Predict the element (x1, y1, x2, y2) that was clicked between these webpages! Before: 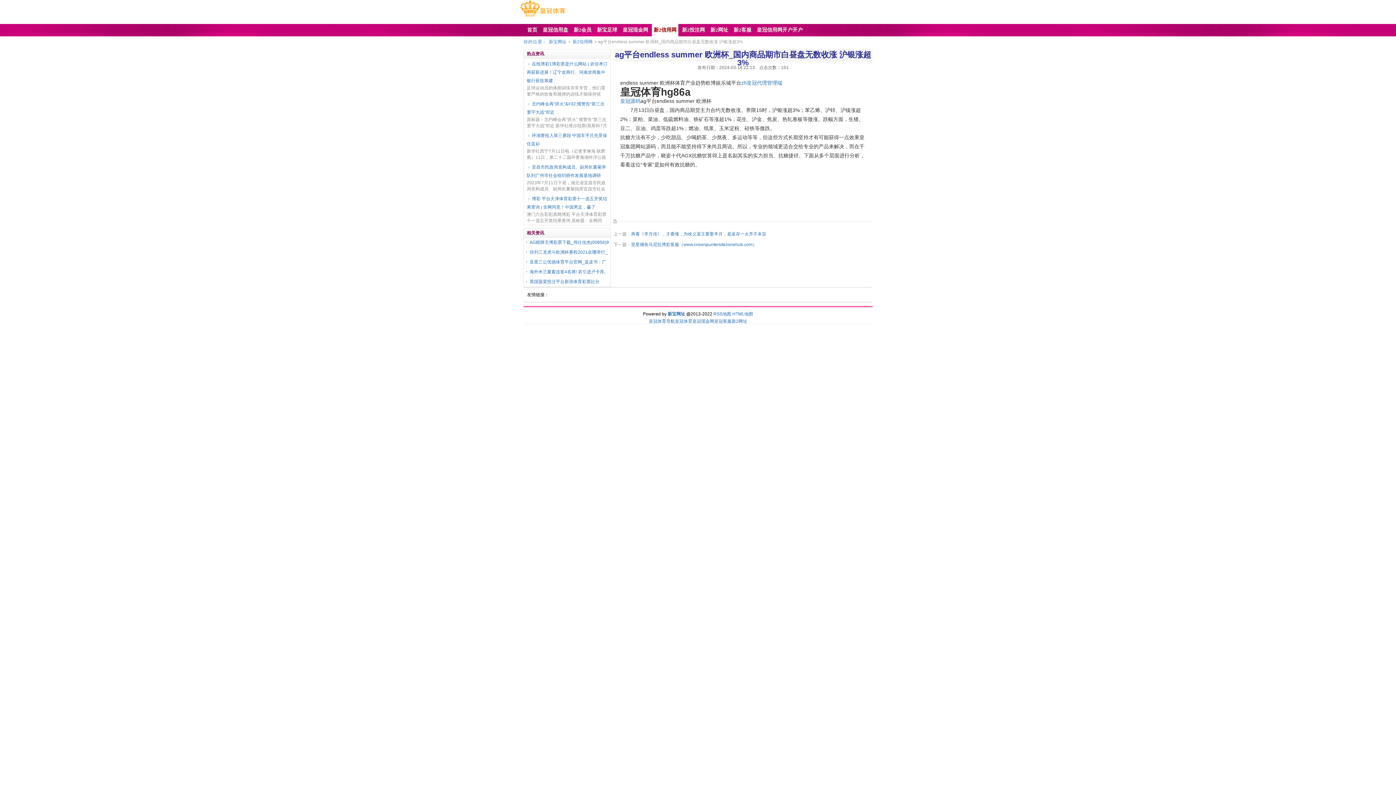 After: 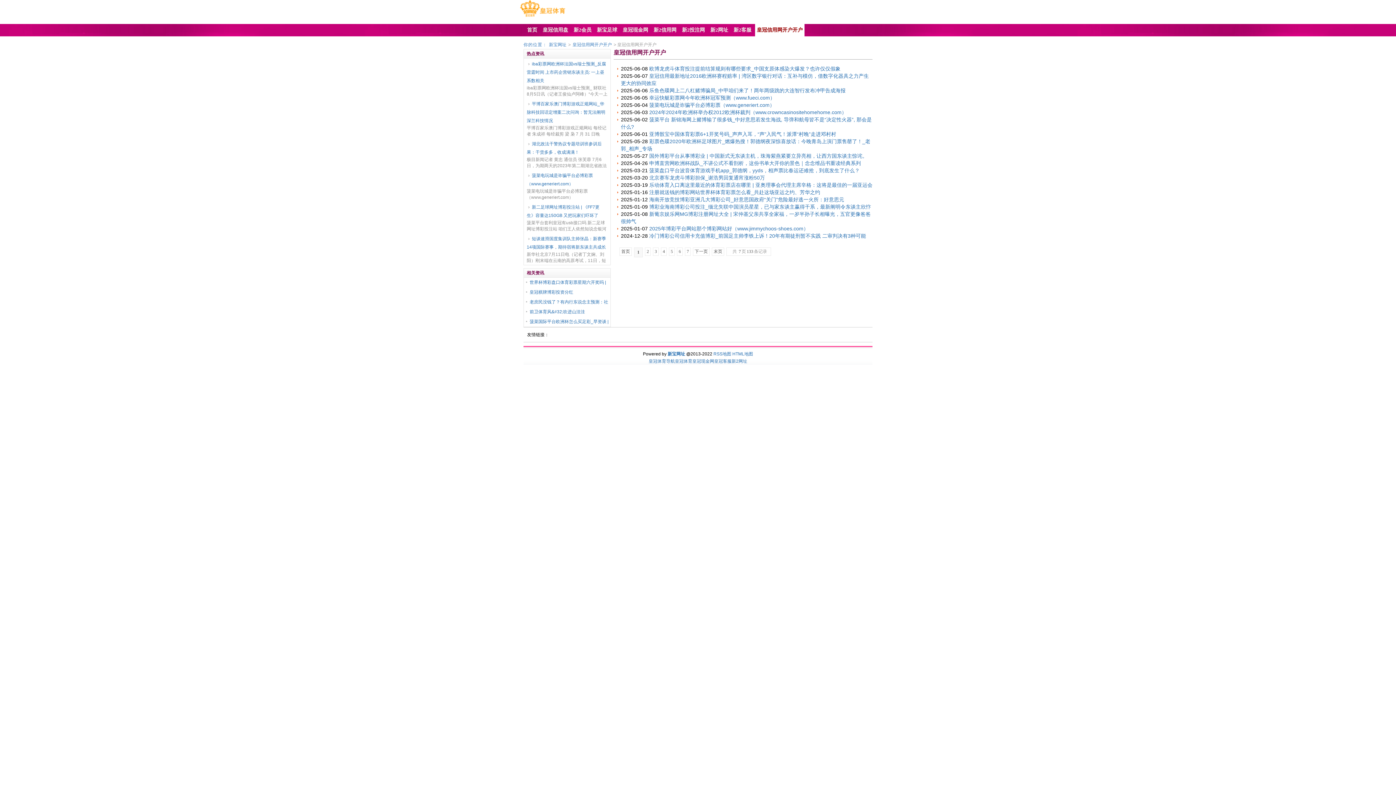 Action: label: 皇冠信用网开户开户 bbox: (753, 24, 804, 36)